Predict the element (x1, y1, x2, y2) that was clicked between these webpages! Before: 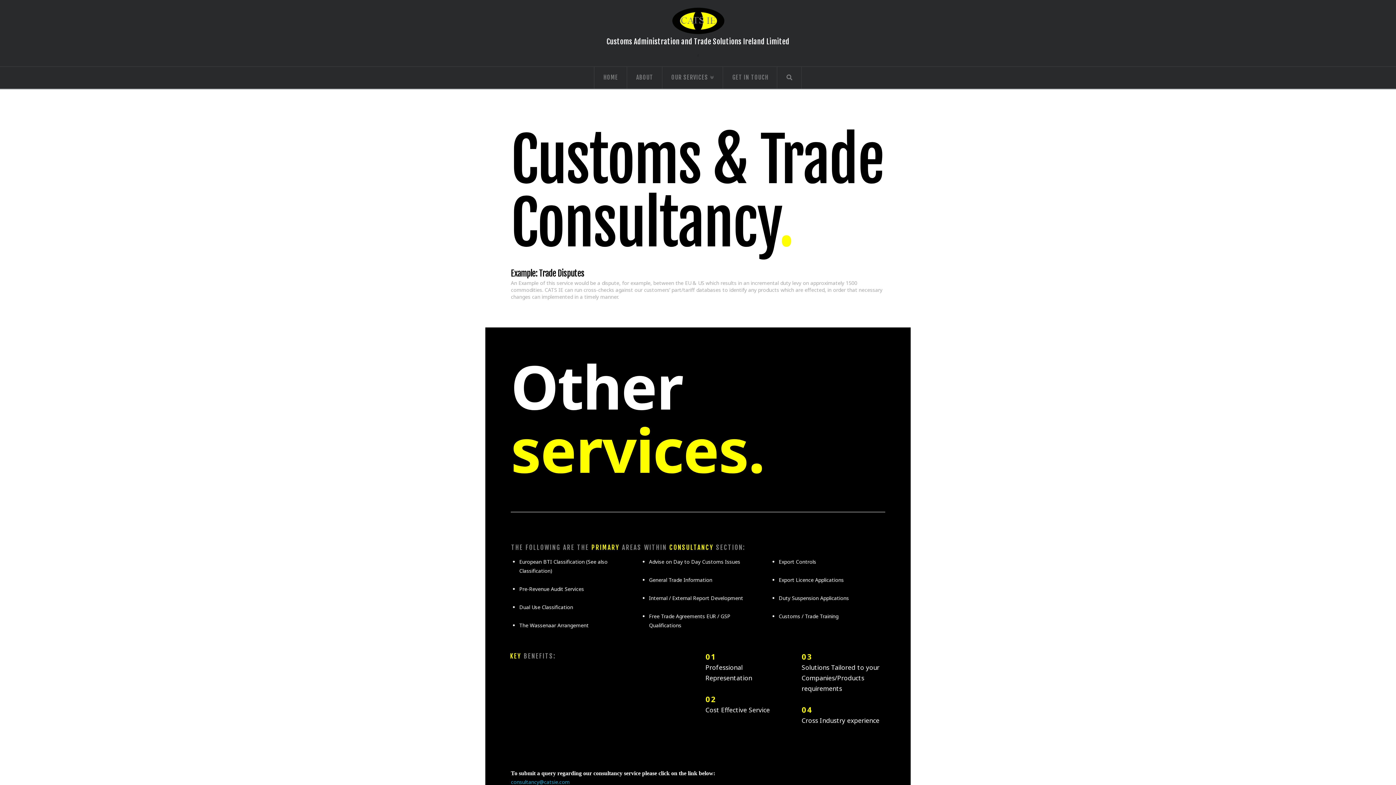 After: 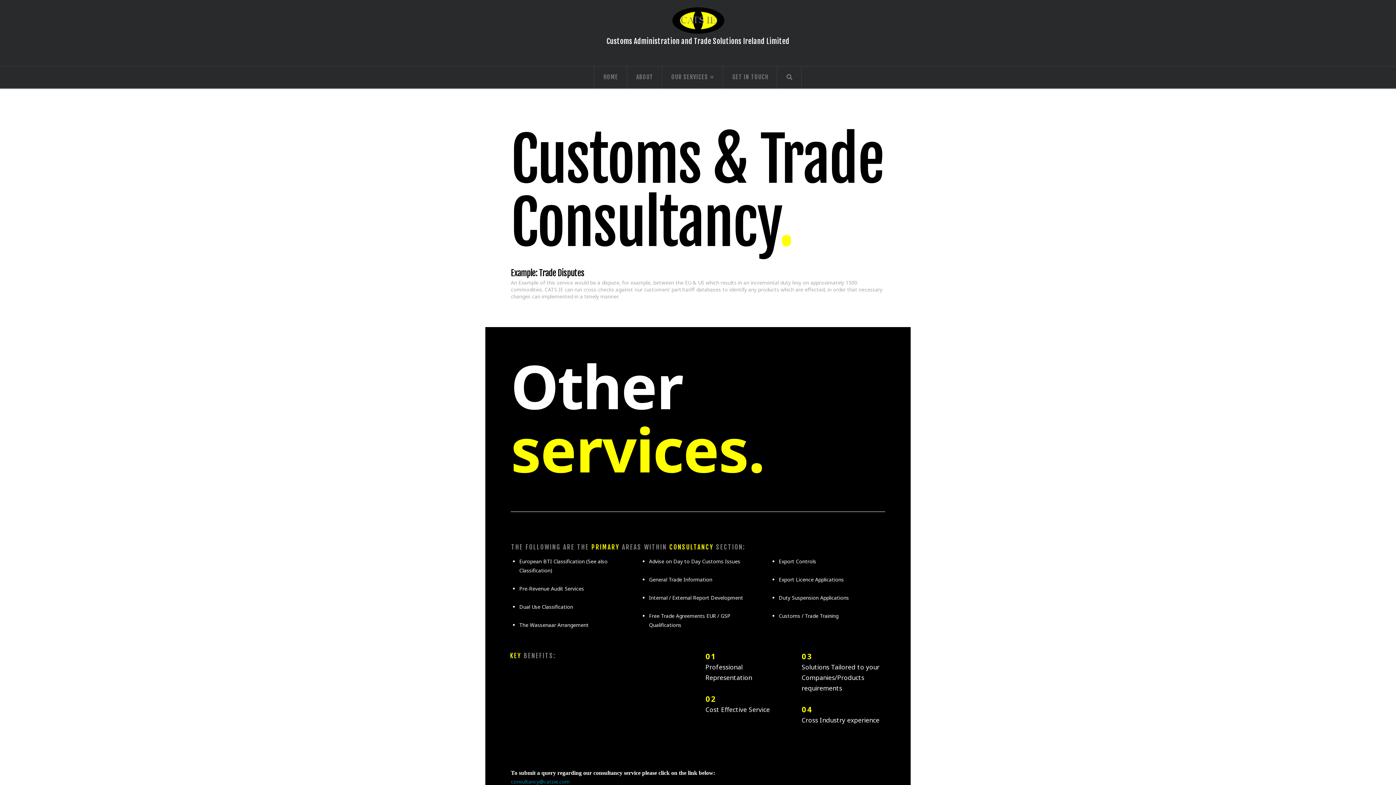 Action: bbox: (510, 779, 569, 785) label: consultancy@catsie.com